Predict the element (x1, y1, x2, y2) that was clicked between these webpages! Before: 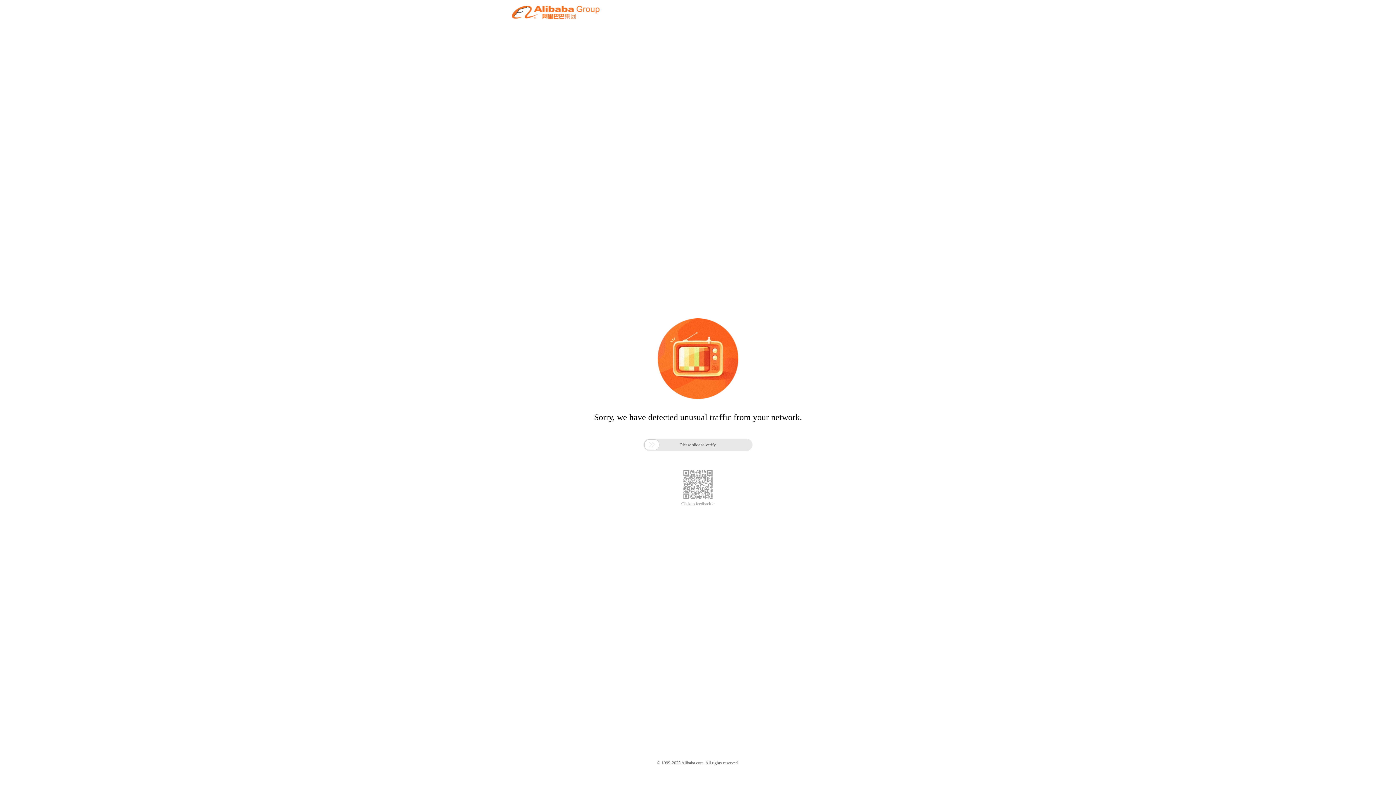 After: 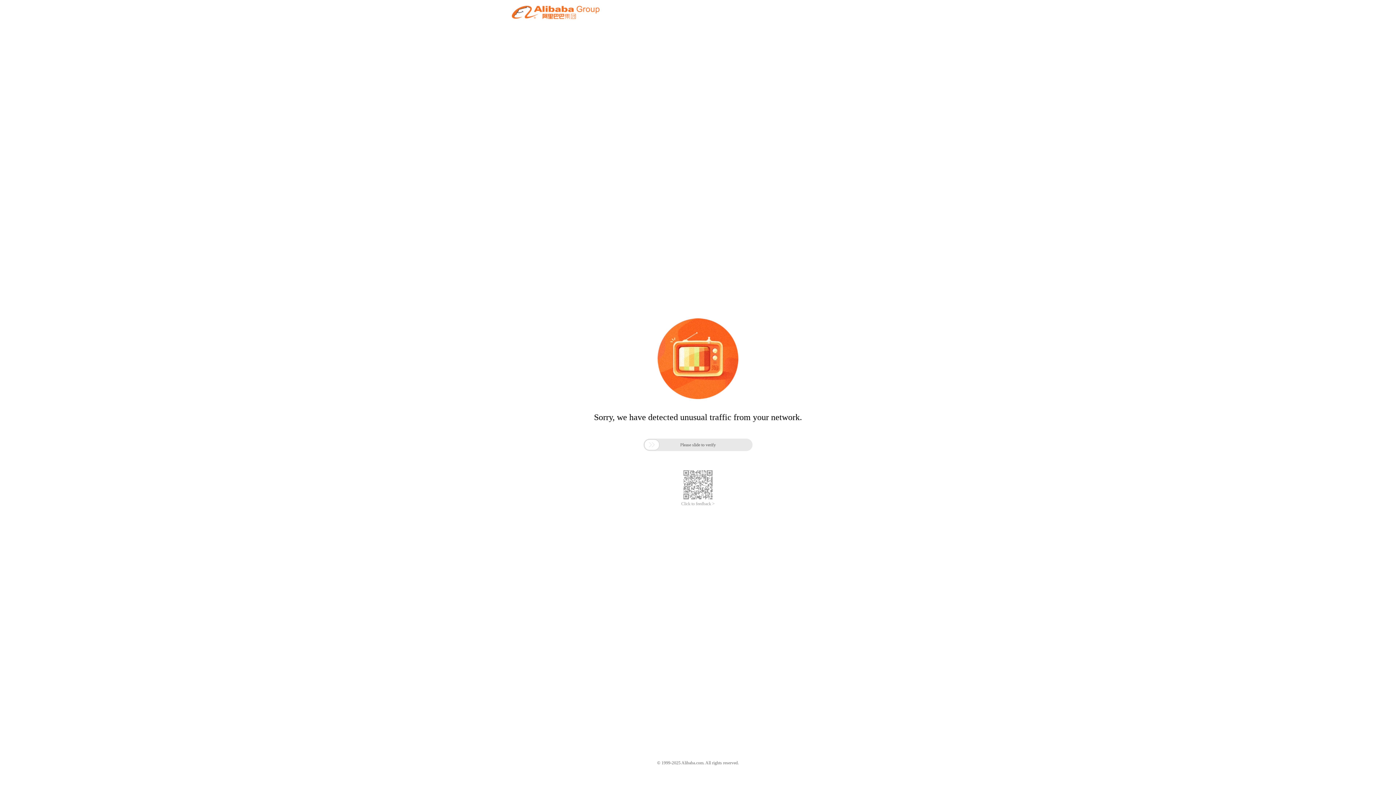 Action: label: Click to feedback > bbox: (681, 501, 714, 506)